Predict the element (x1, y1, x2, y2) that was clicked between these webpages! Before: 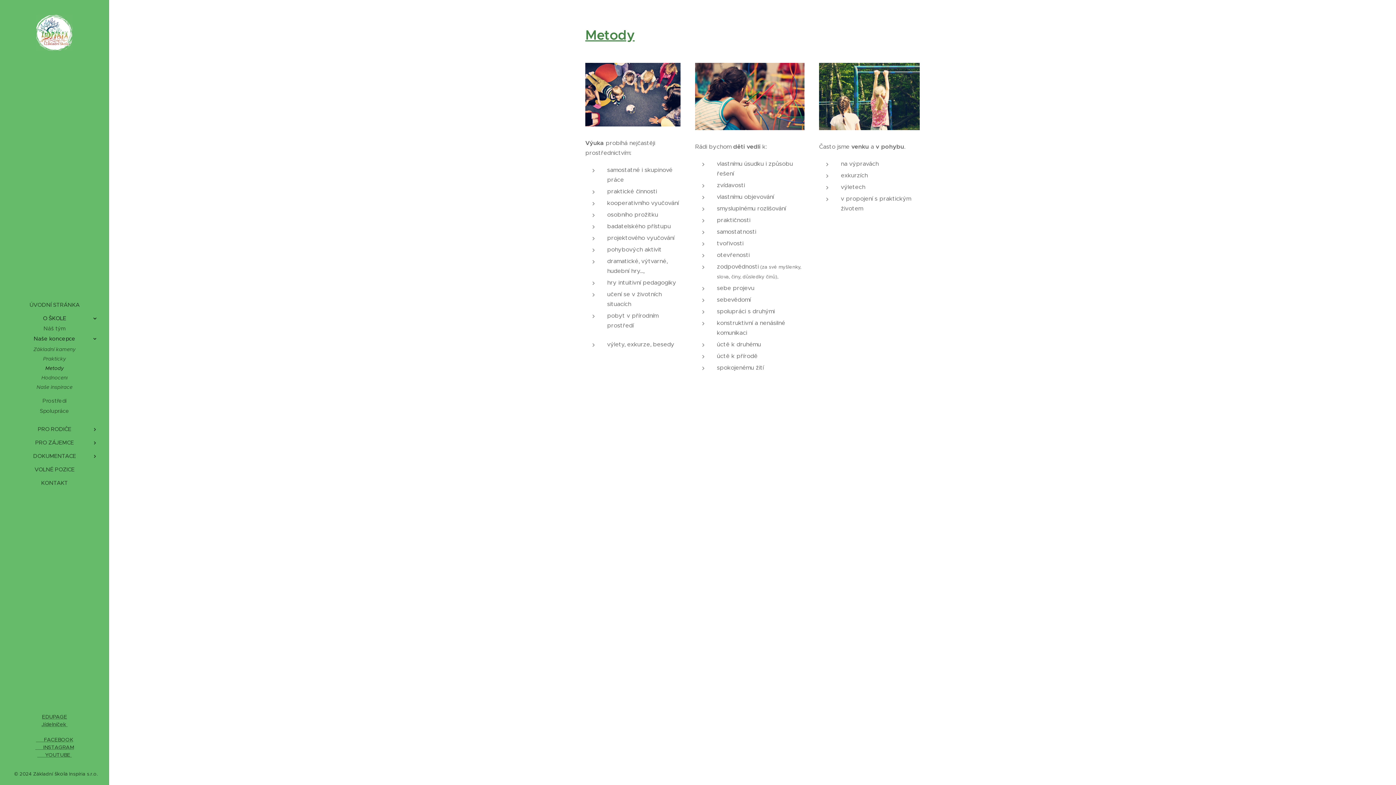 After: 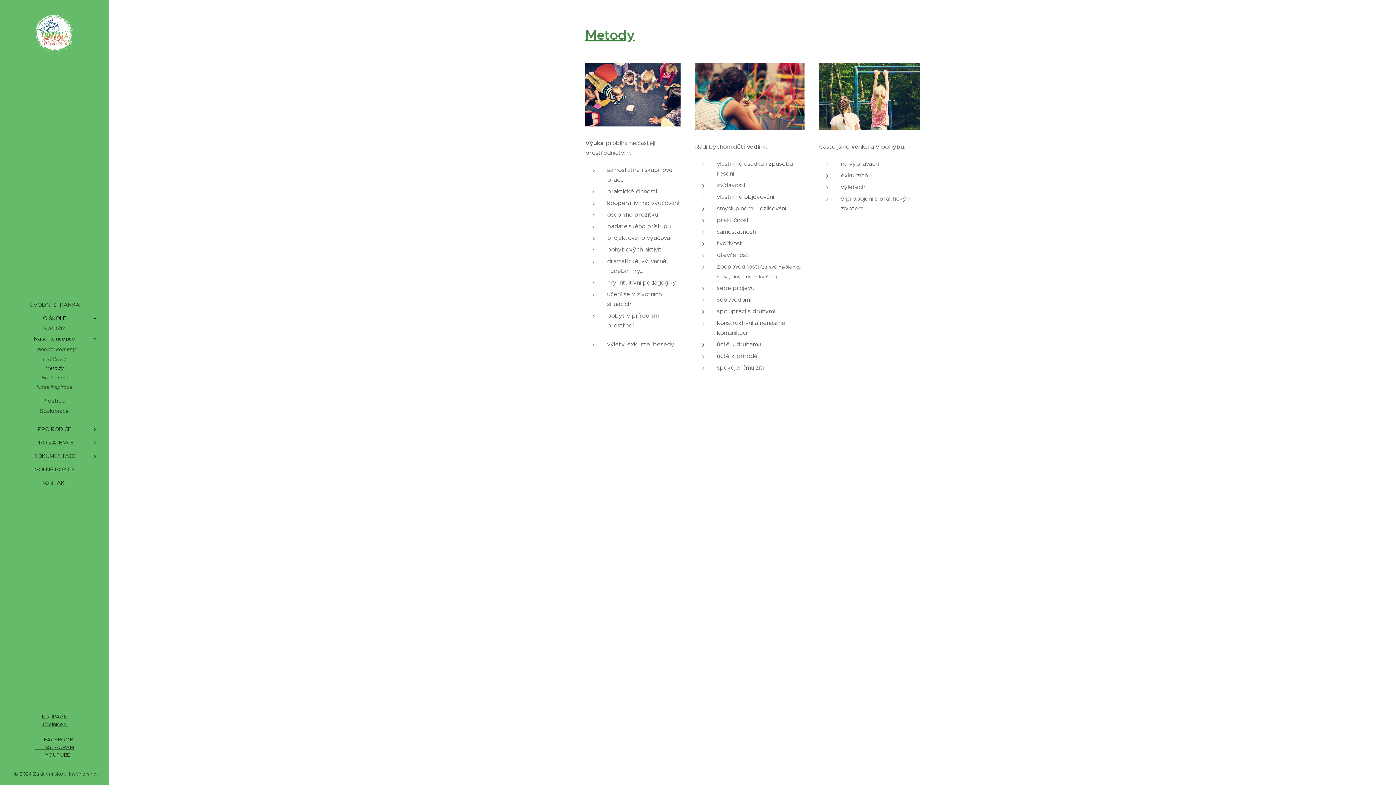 Action: label: 

👍 FACEBOOK bbox: (36, 736, 73, 743)